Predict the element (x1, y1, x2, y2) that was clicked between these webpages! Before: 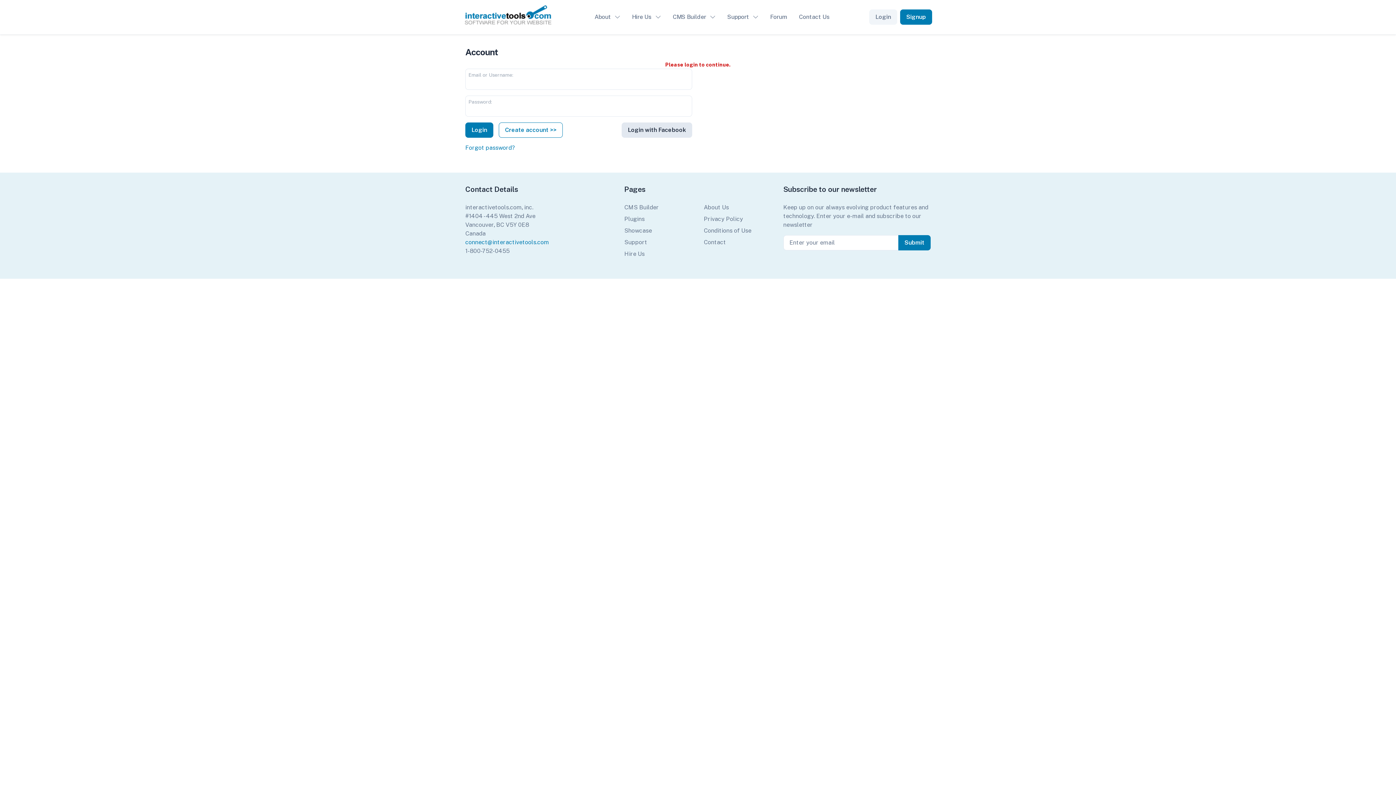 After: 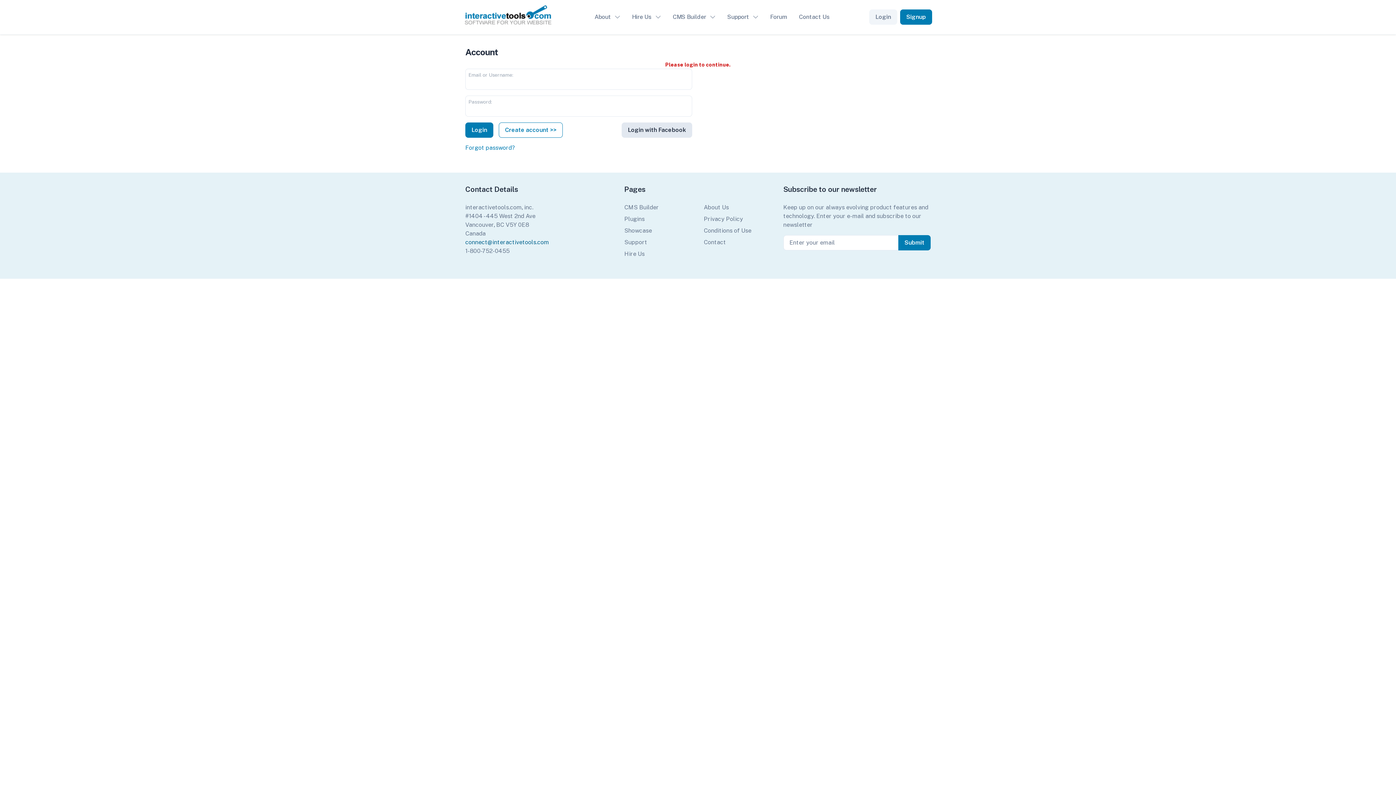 Action: bbox: (465, 238, 549, 245) label: connect@interactivetools.com